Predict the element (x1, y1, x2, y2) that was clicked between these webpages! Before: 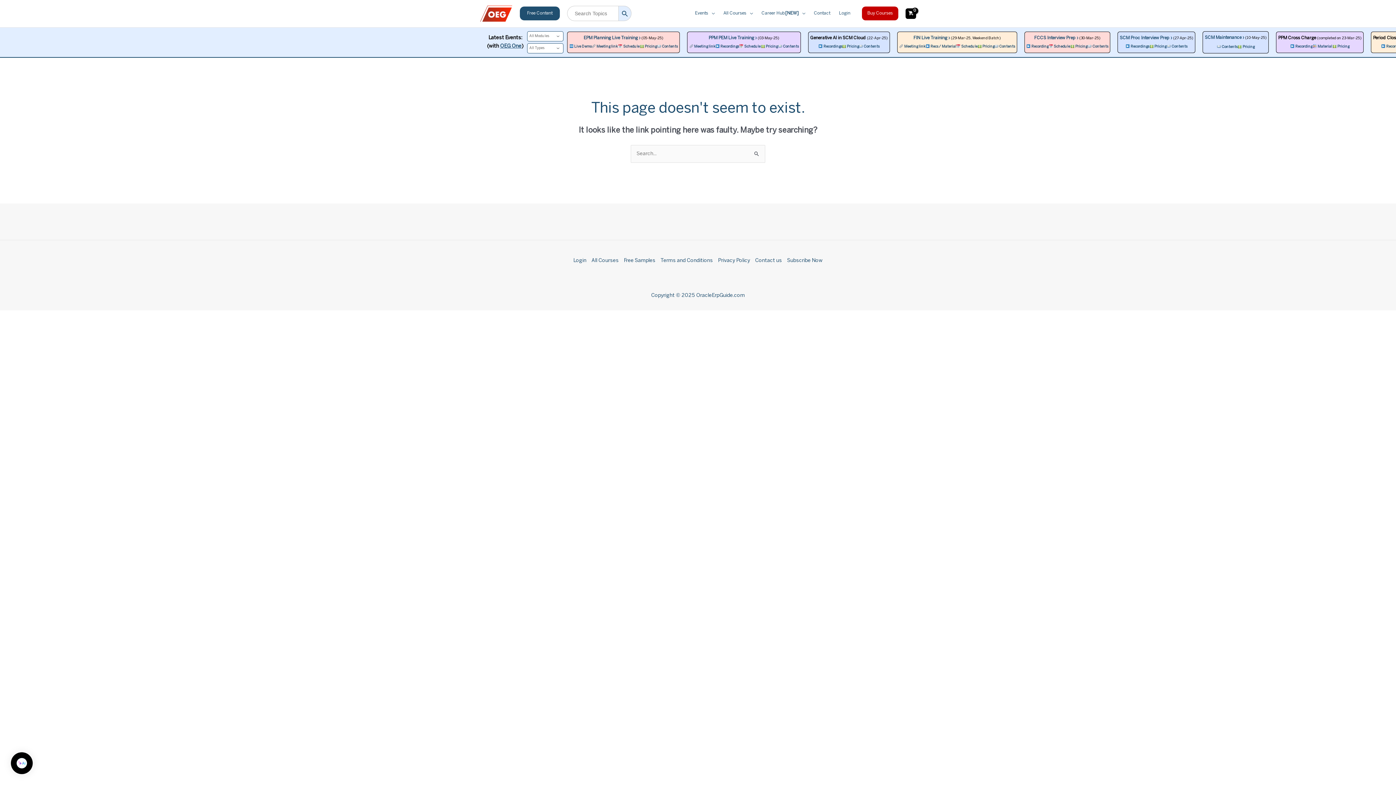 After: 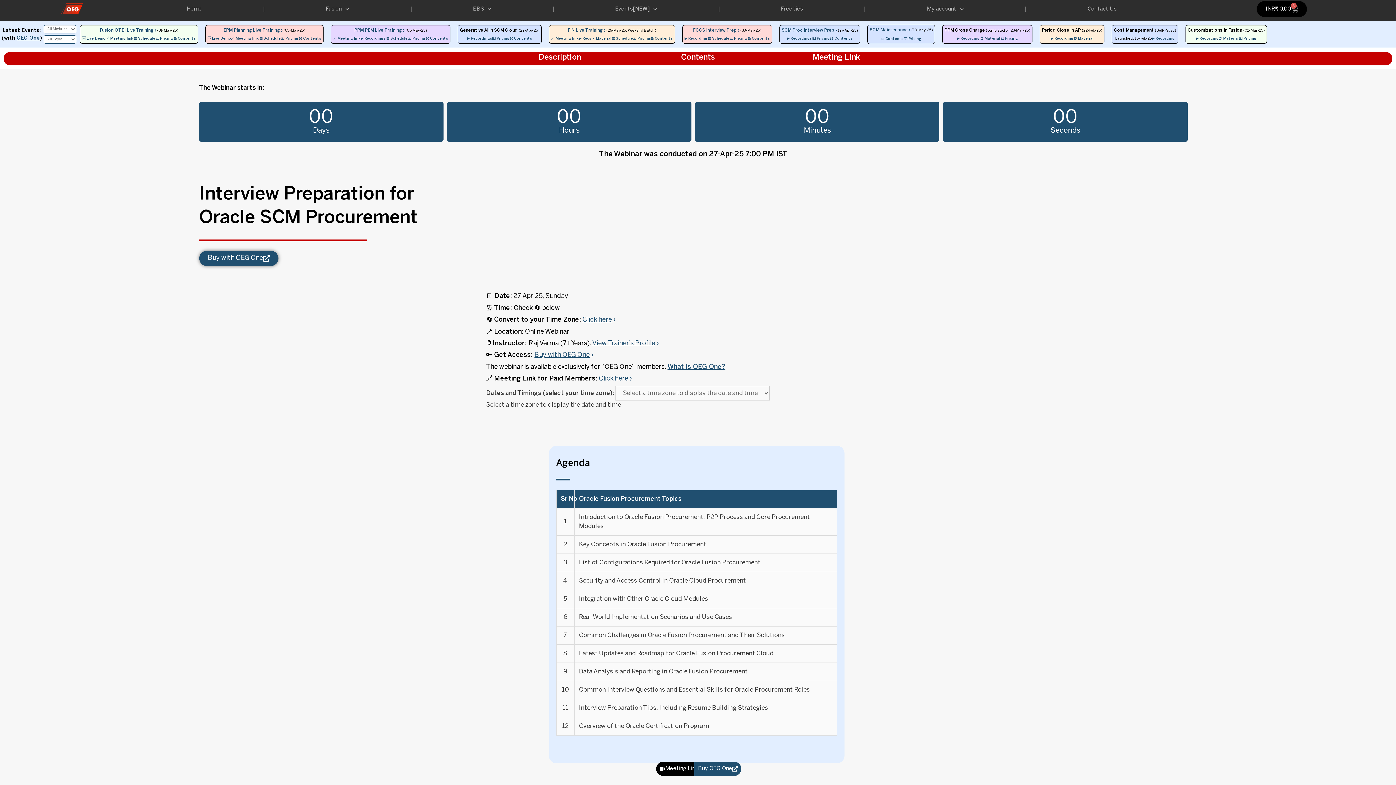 Action: bbox: (1120, 35, 1172, 39) label: SCM Proc Interview Prep ›